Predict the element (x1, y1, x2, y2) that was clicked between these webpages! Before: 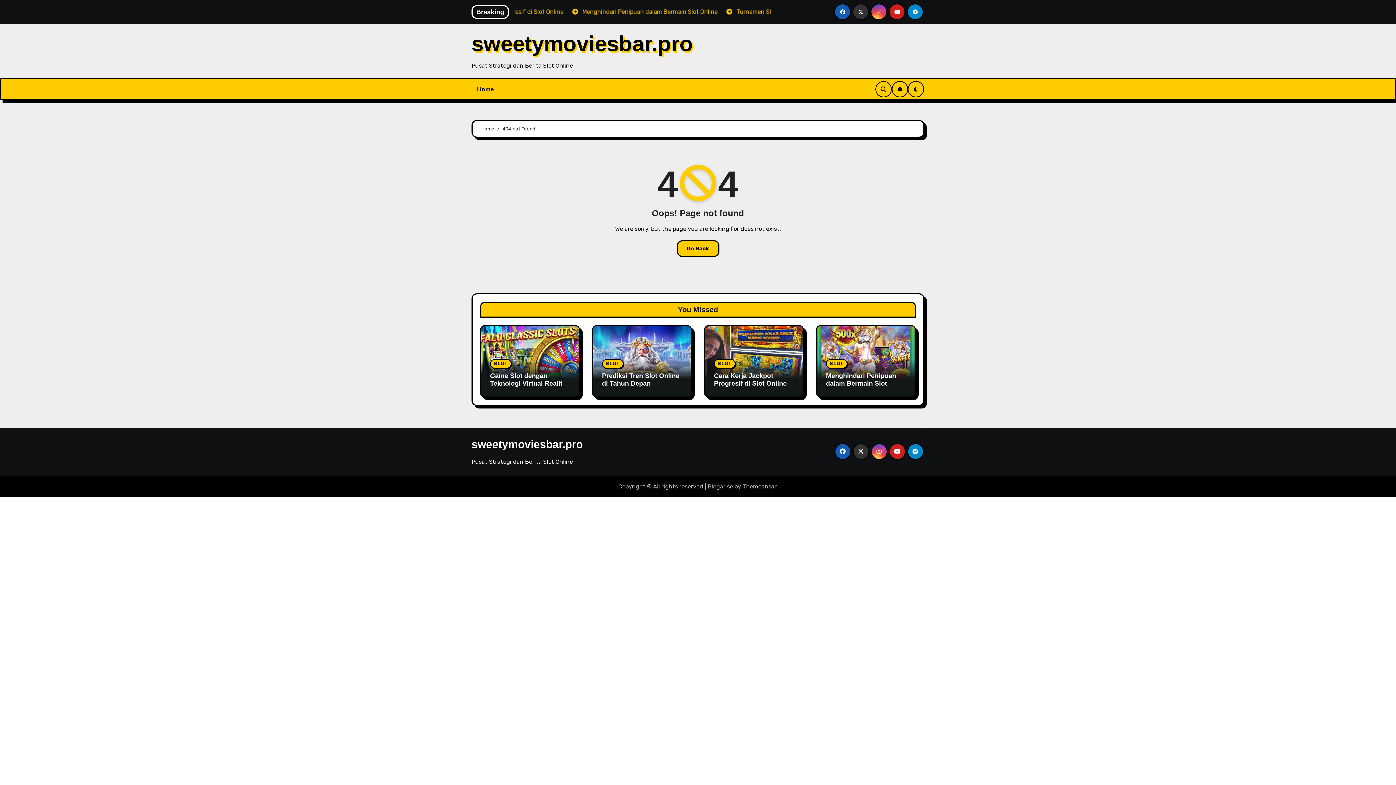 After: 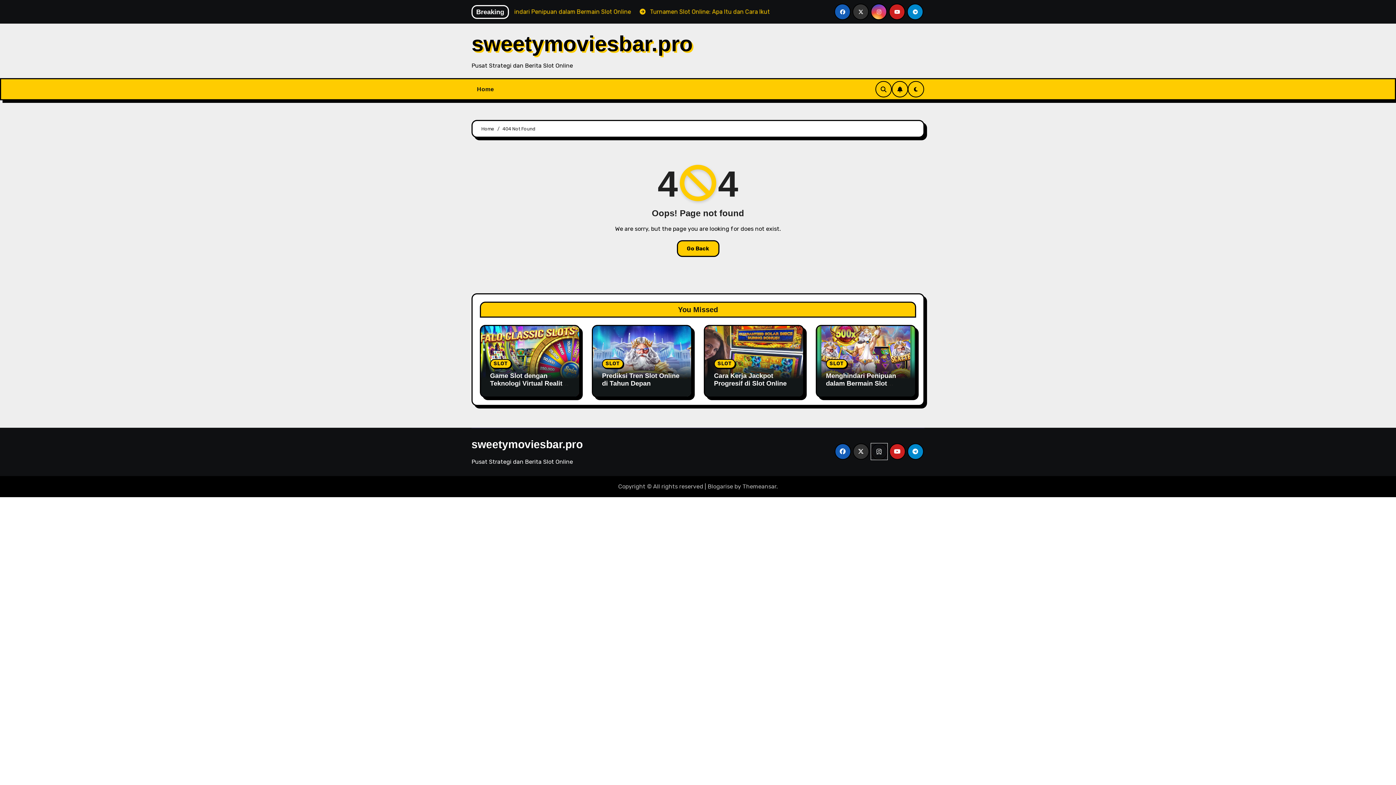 Action: bbox: (871, 443, 887, 459)